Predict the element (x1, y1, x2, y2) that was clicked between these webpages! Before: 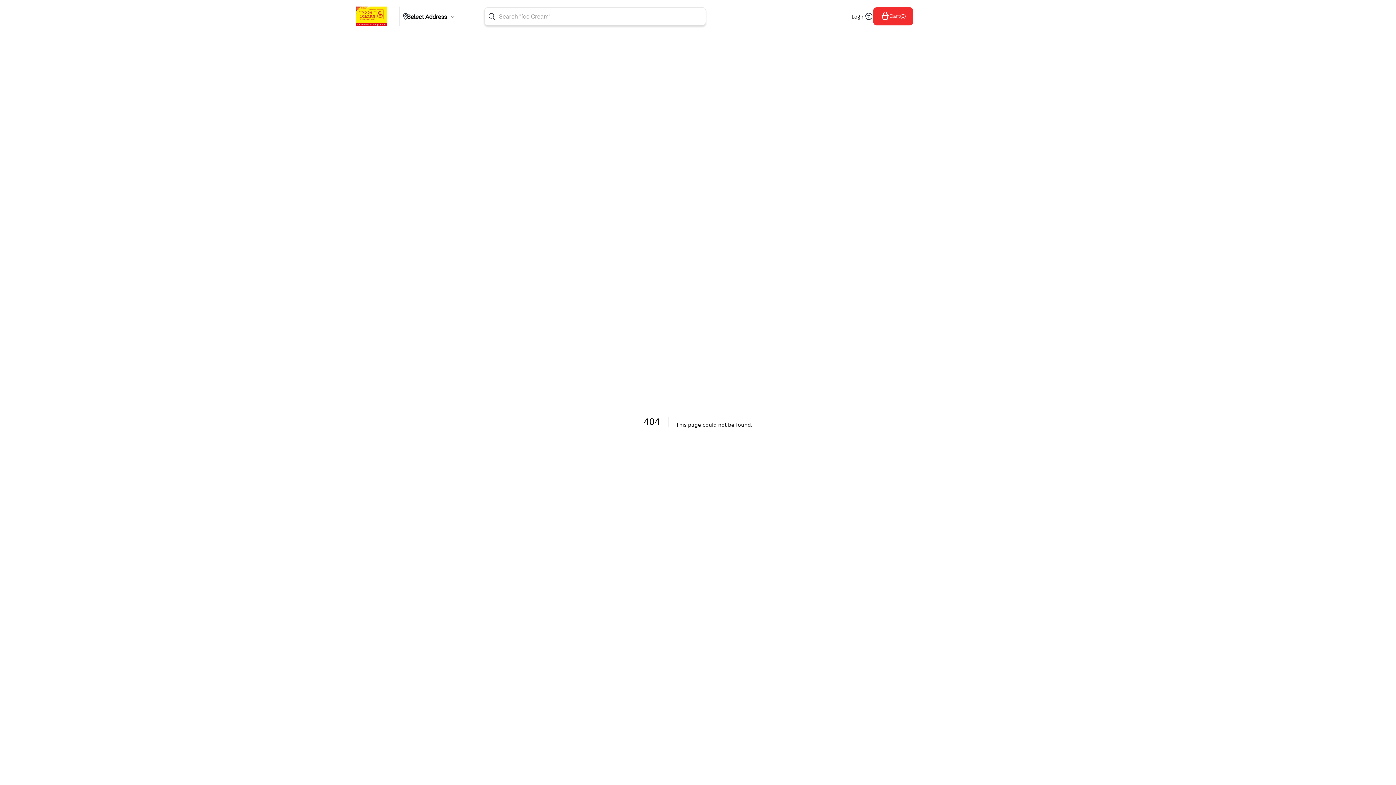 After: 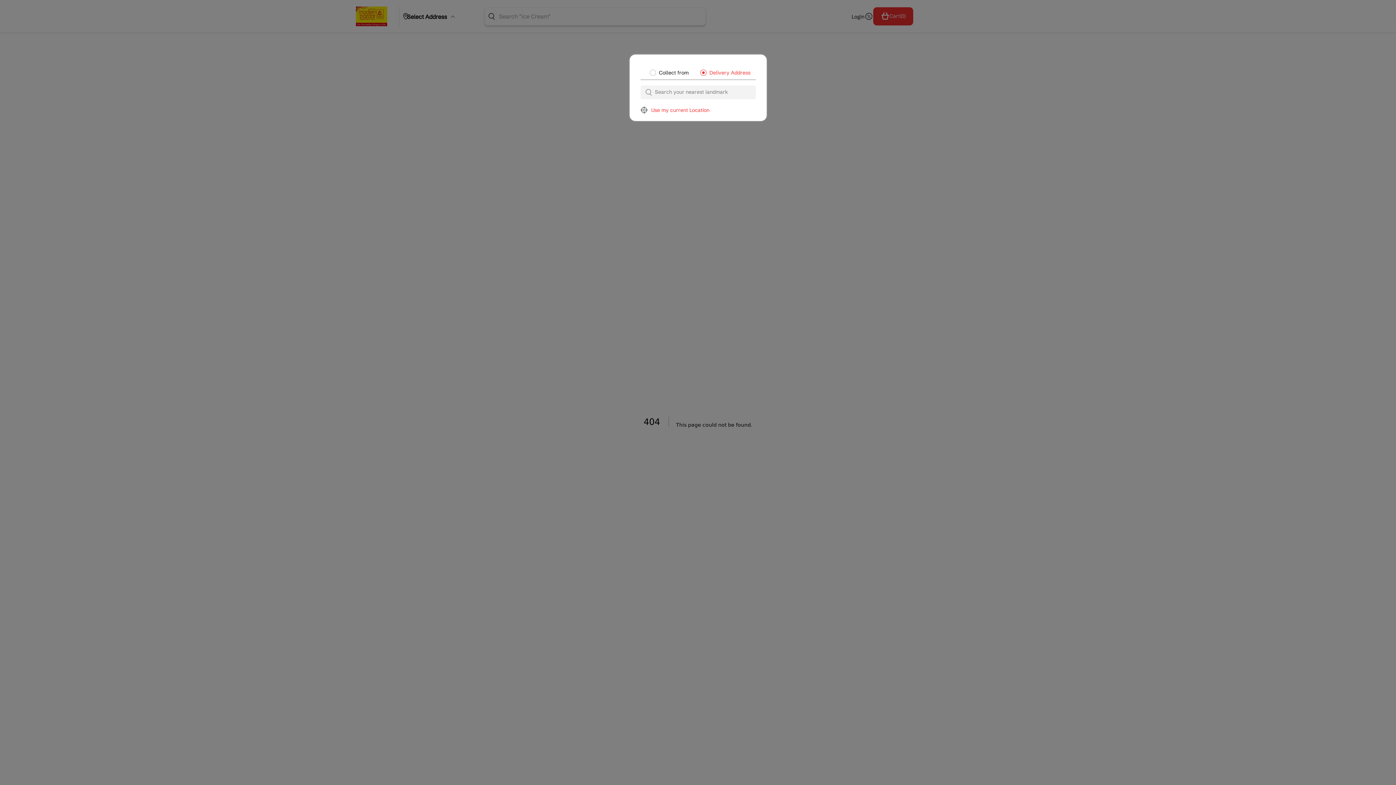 Action: label: Select Address bbox: (407, 13, 455, 20)